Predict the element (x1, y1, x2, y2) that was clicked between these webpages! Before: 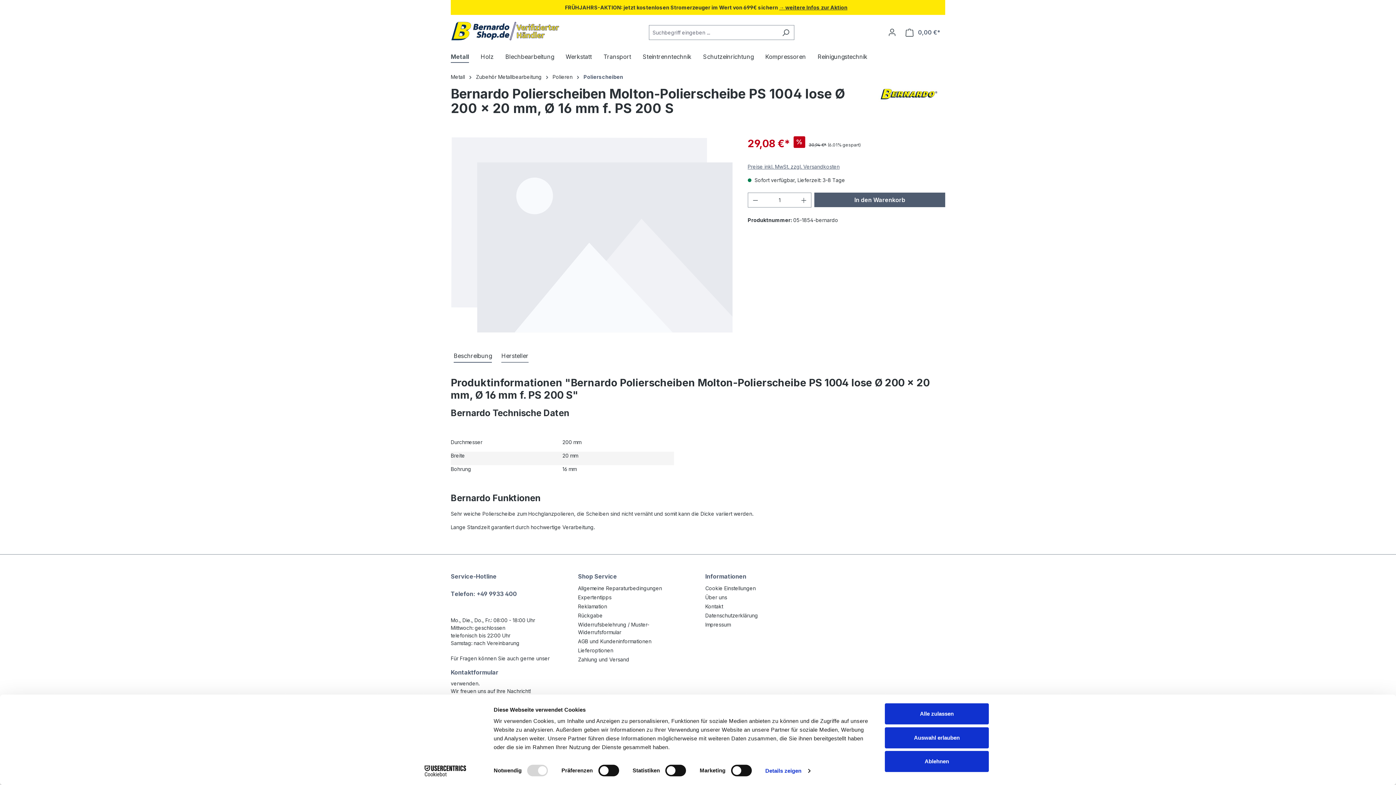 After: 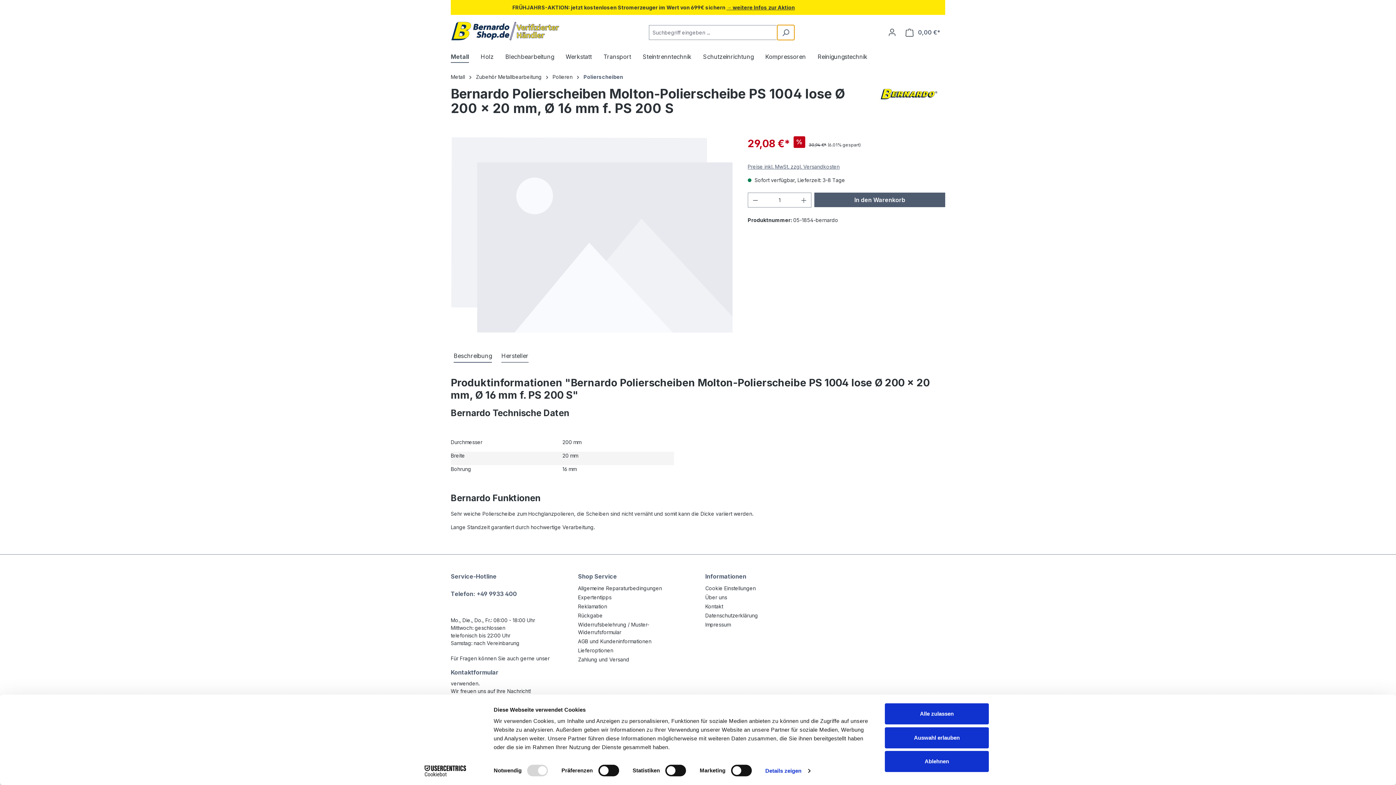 Action: label: Suchen bbox: (777, 25, 794, 40)